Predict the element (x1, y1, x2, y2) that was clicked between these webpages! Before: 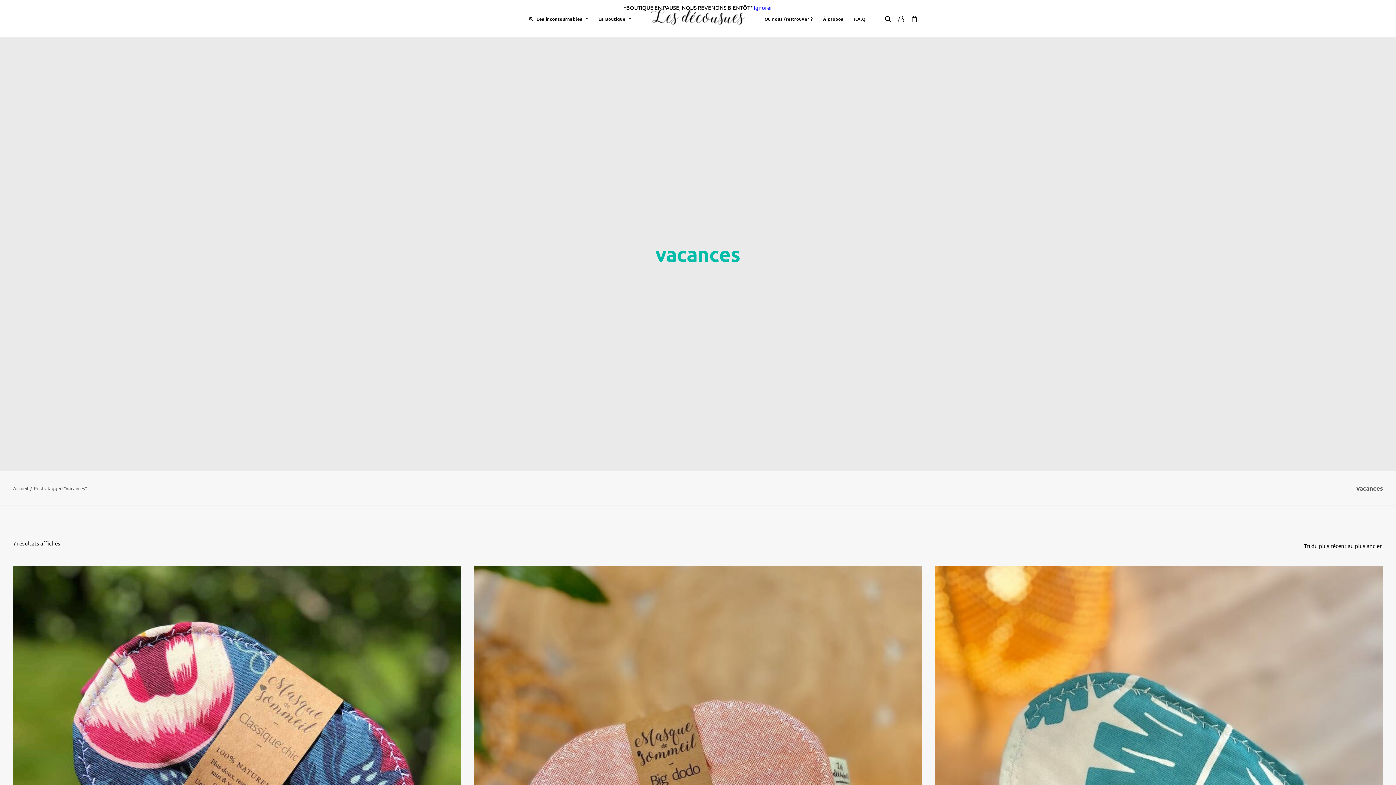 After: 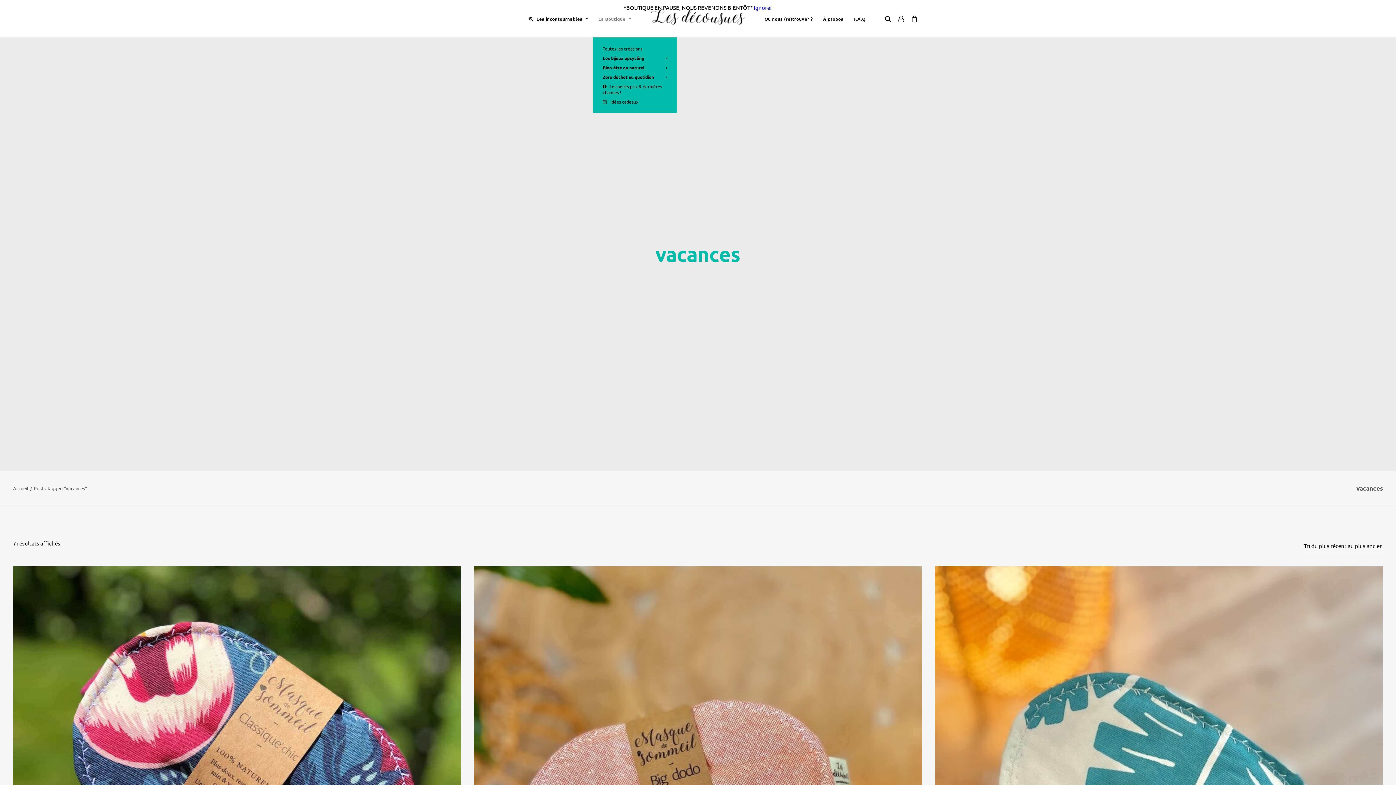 Action: label: La Boutique bbox: (593, 0, 636, 37)